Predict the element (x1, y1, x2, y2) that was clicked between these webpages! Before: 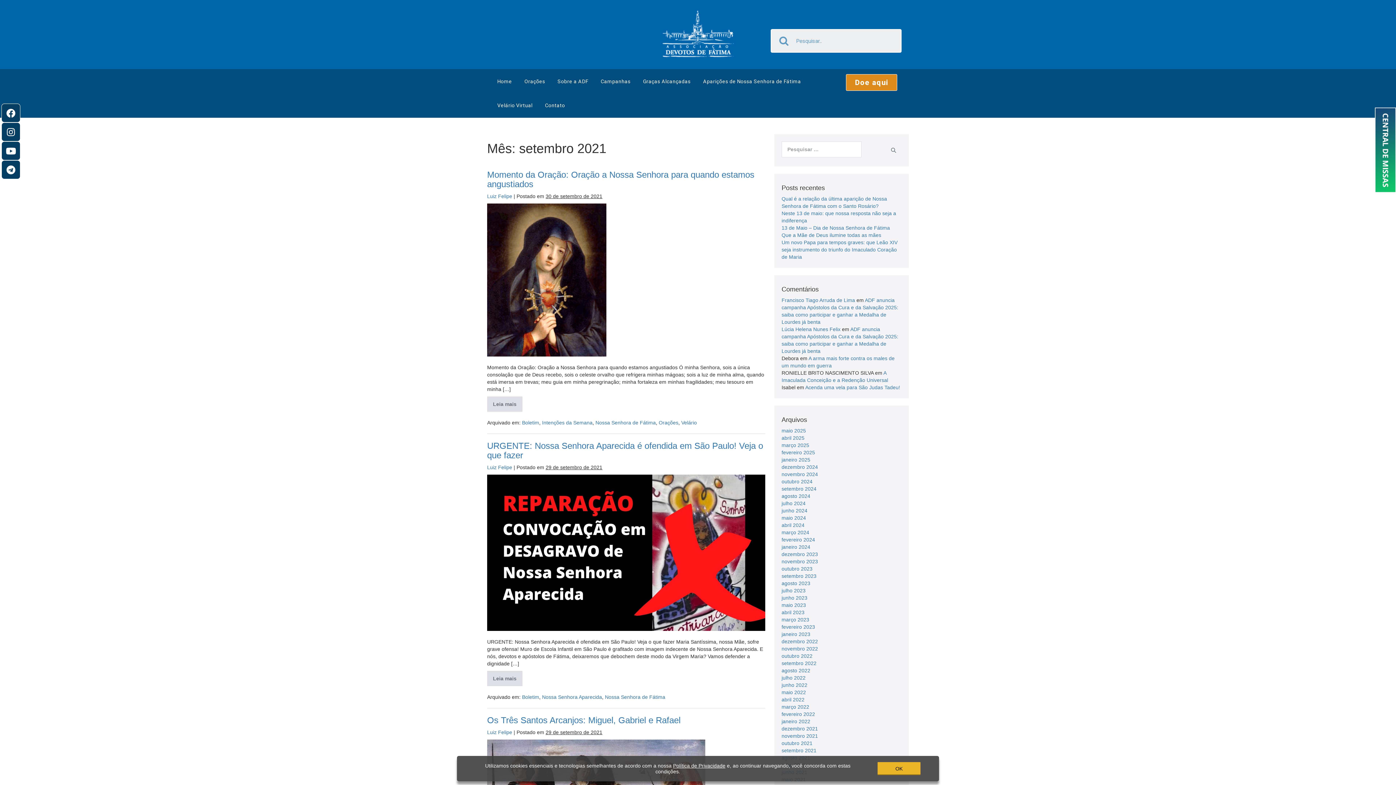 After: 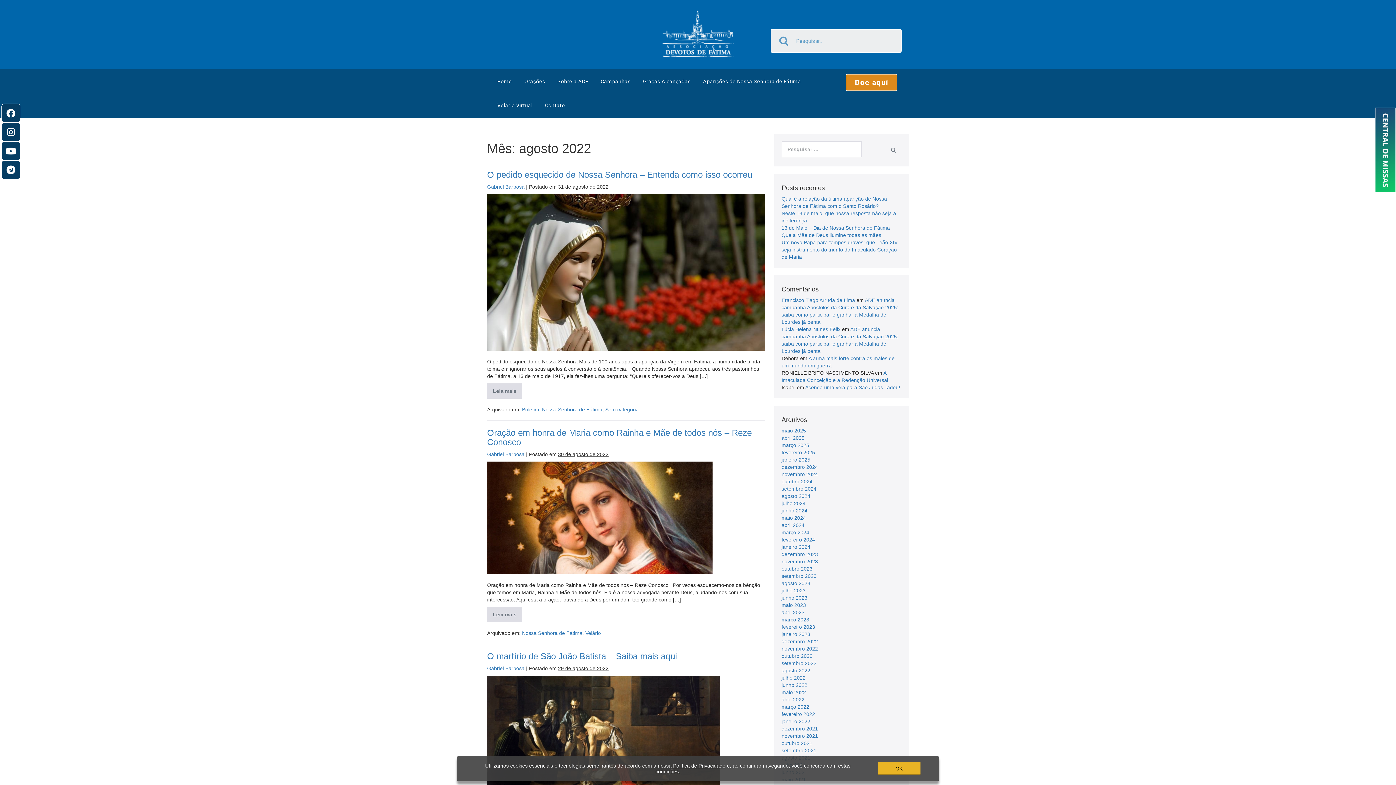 Action: bbox: (781, 668, 810, 673) label: agosto 2022